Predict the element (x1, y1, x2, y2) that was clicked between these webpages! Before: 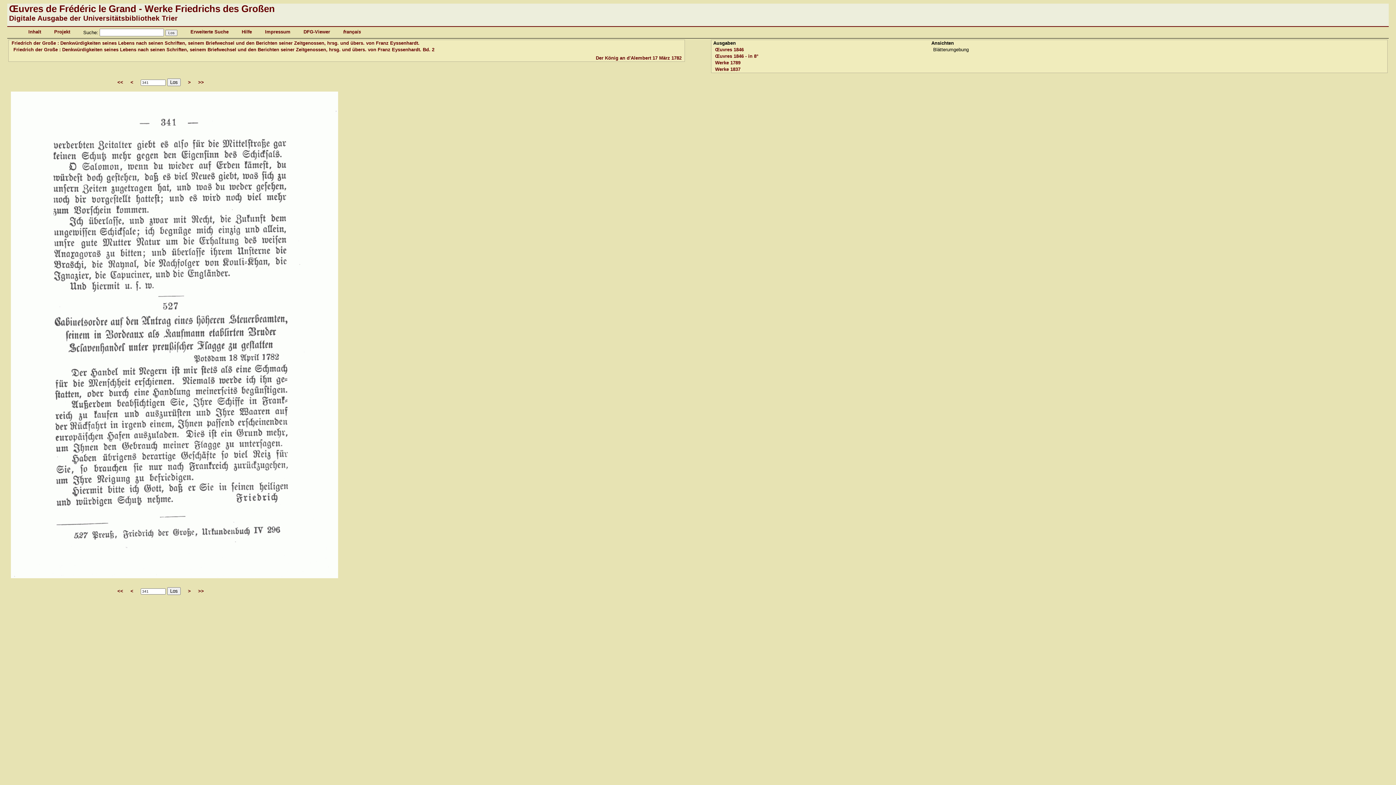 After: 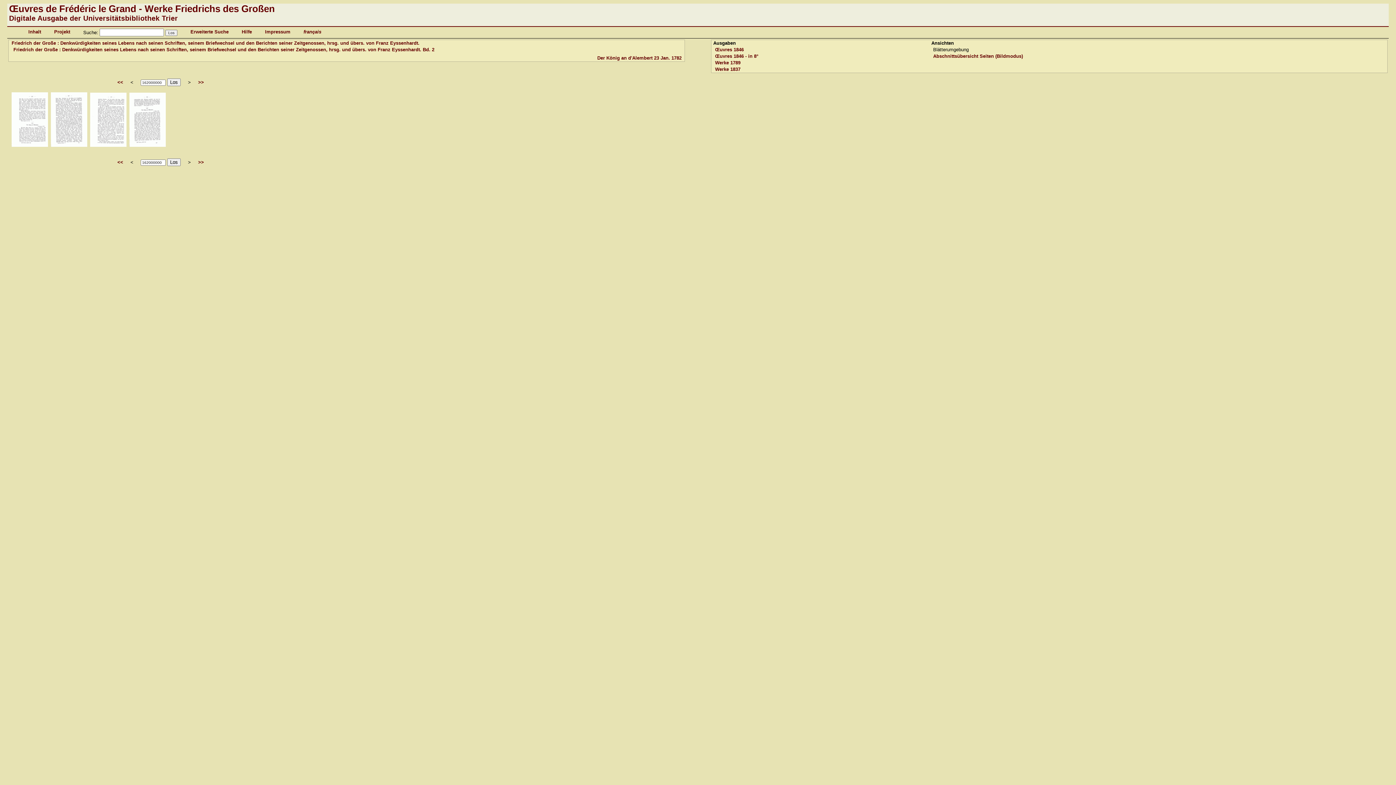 Action: bbox: (117, 588, 123, 594) label: <<